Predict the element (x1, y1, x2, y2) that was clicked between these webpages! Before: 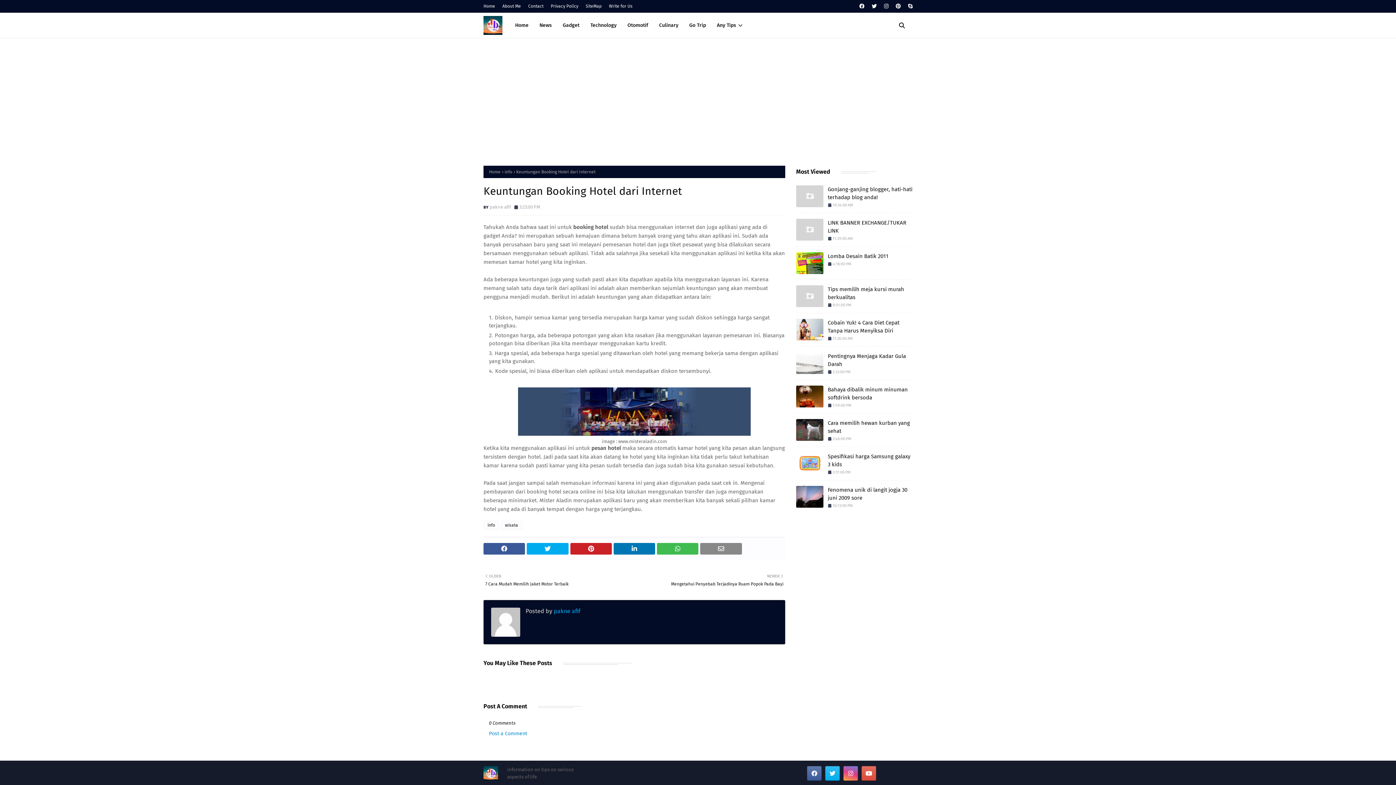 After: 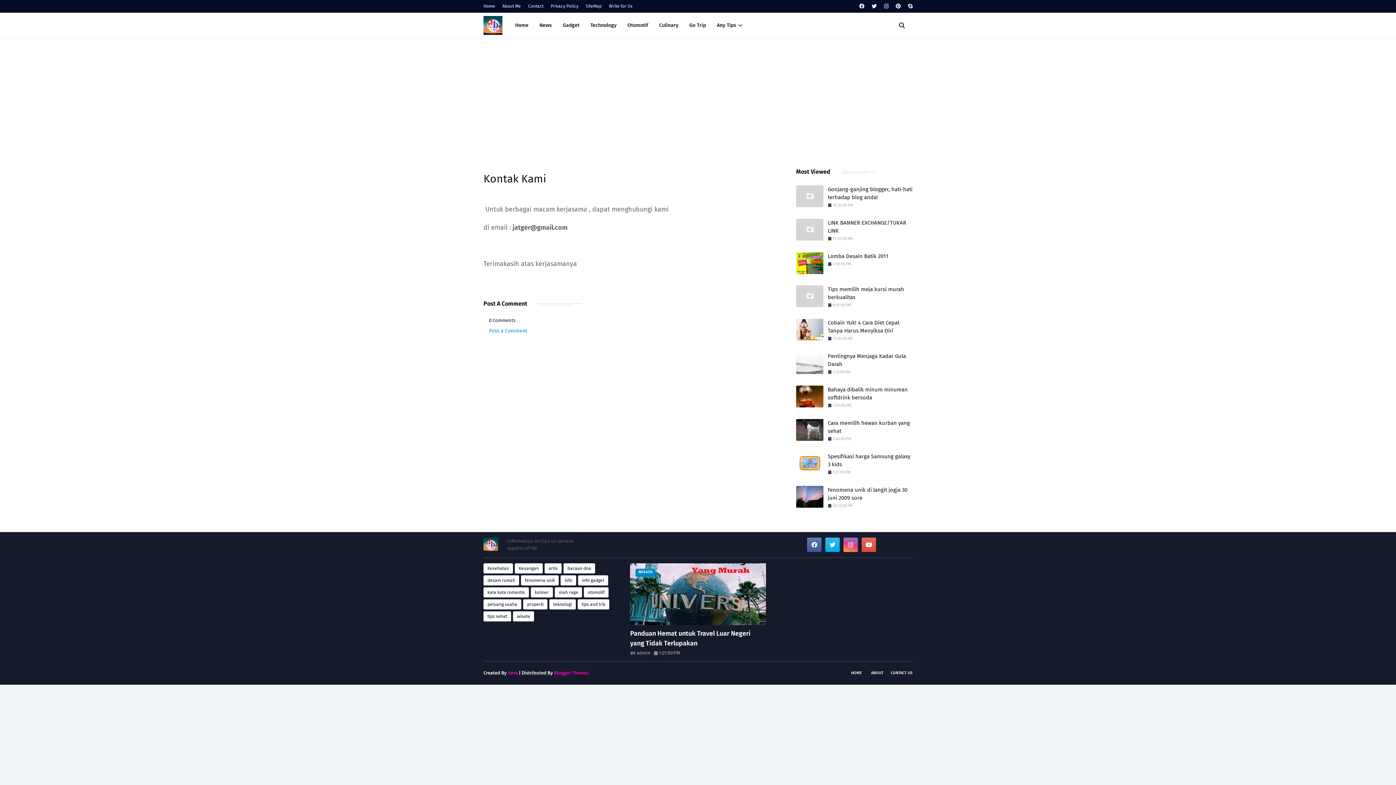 Action: bbox: (526, 0, 545, 12) label: Contact